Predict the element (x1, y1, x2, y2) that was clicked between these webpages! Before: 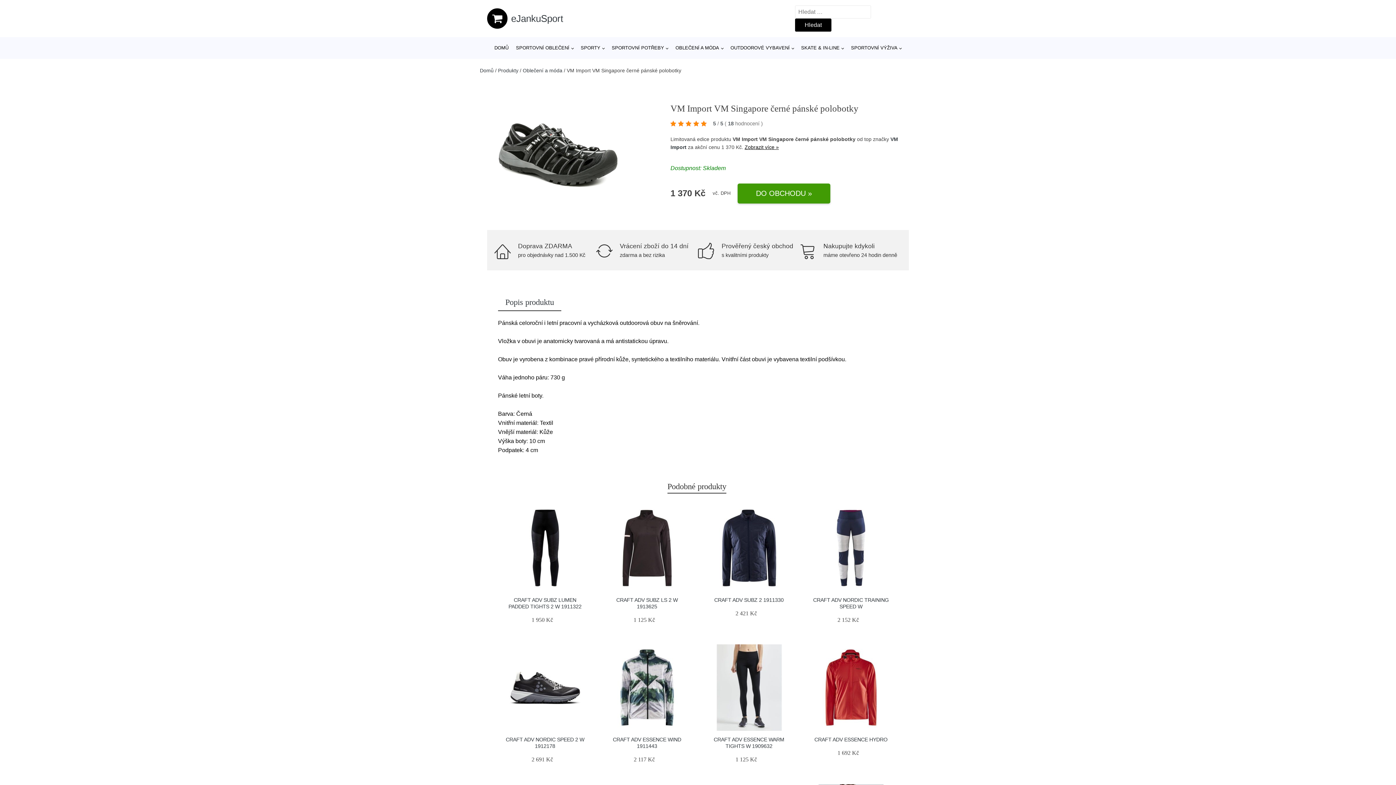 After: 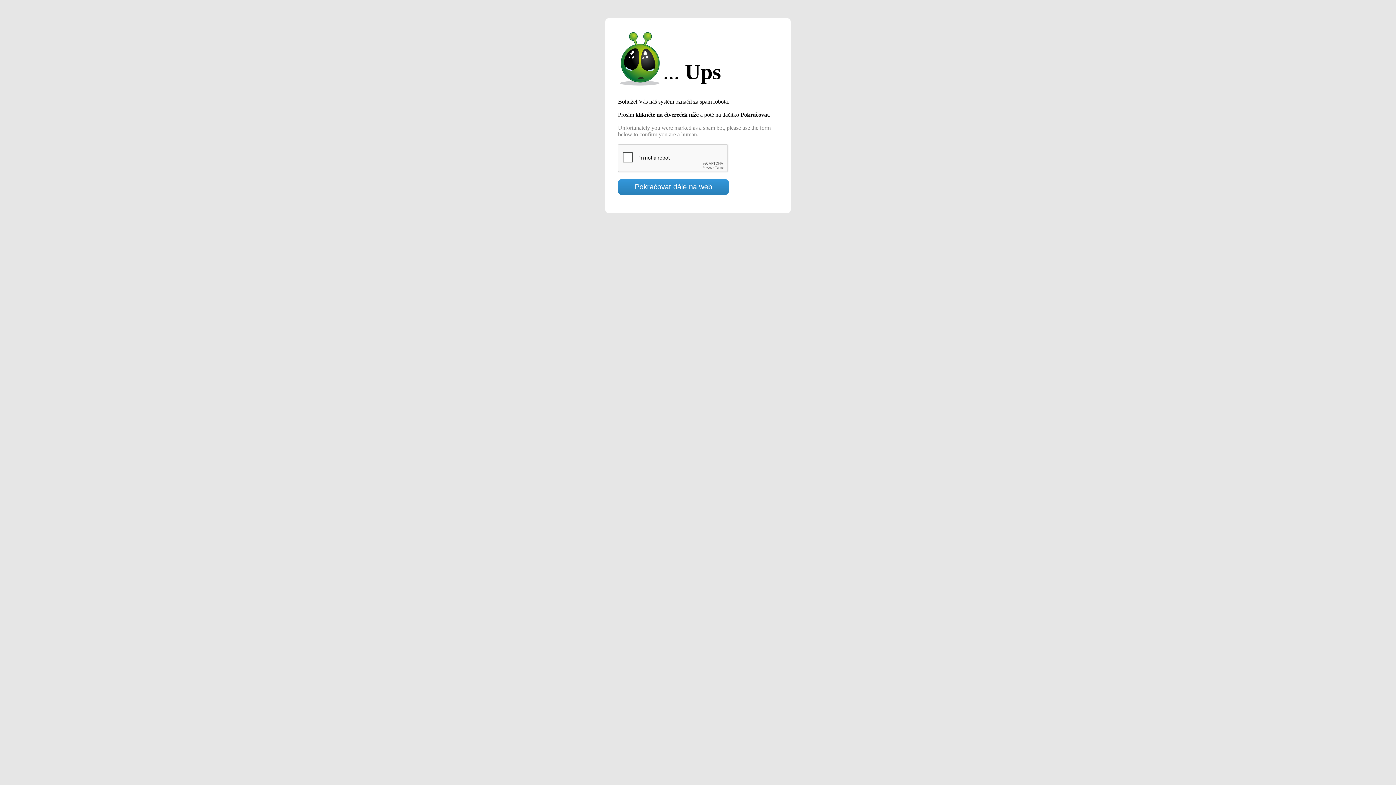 Action: label: Zobrazit více » bbox: (744, 144, 779, 150)